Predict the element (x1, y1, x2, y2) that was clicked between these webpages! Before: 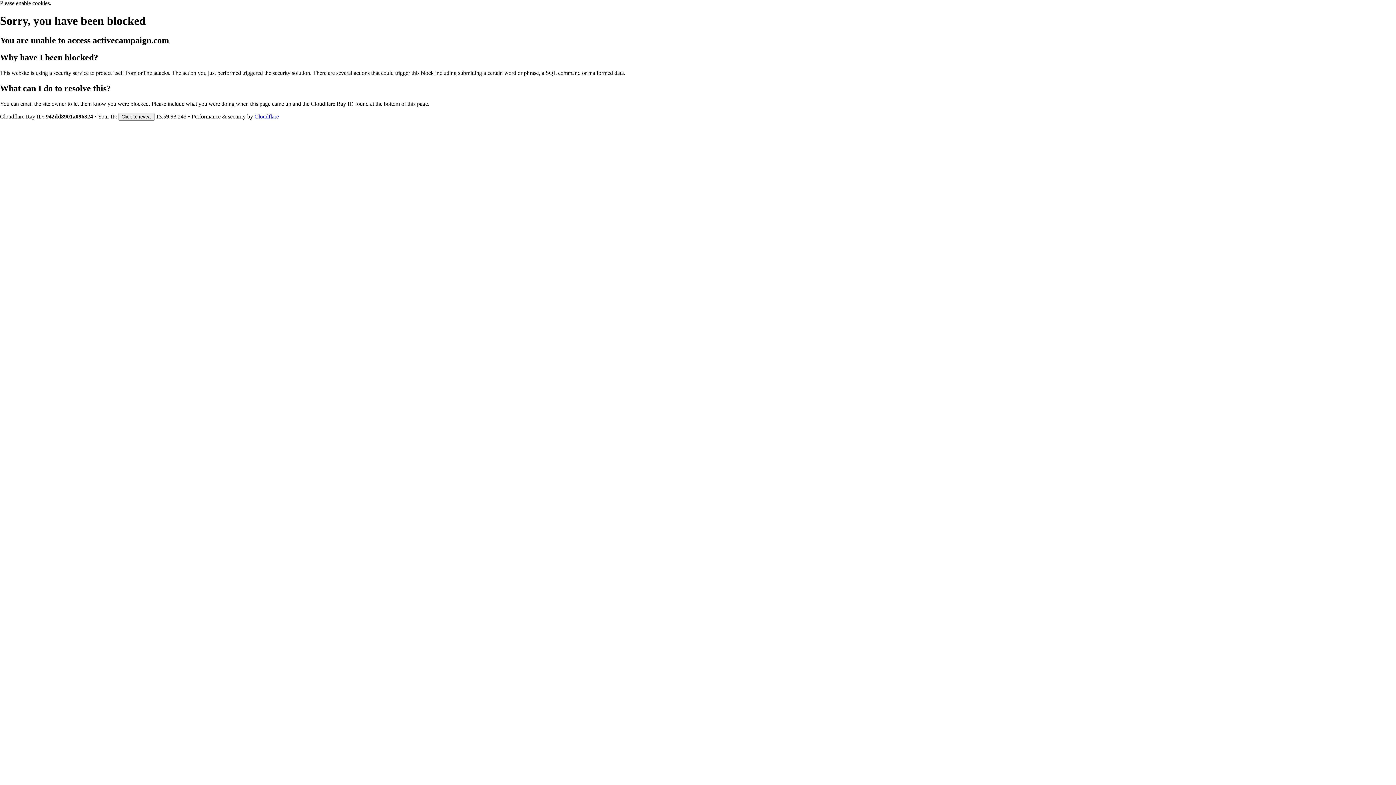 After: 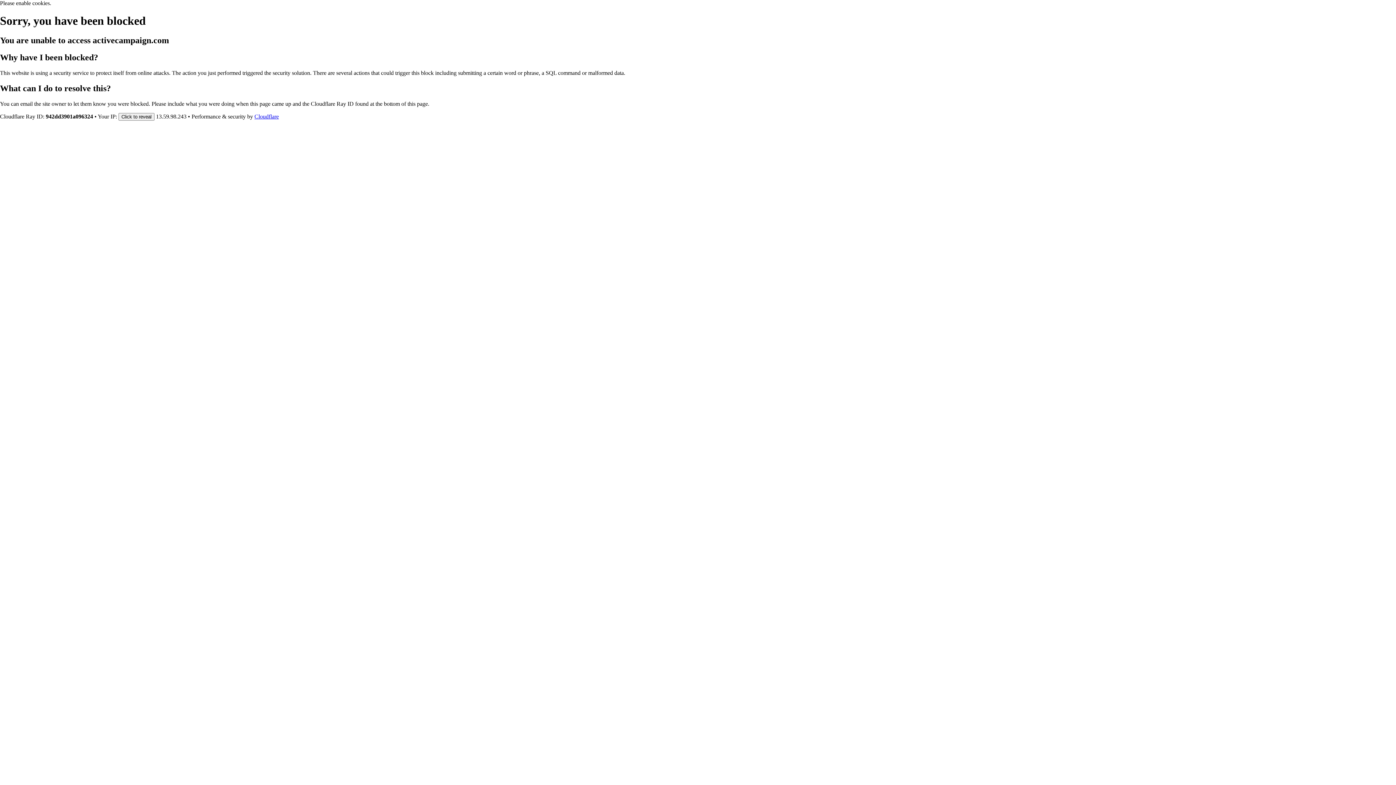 Action: label: Cloudflare bbox: (254, 113, 278, 119)